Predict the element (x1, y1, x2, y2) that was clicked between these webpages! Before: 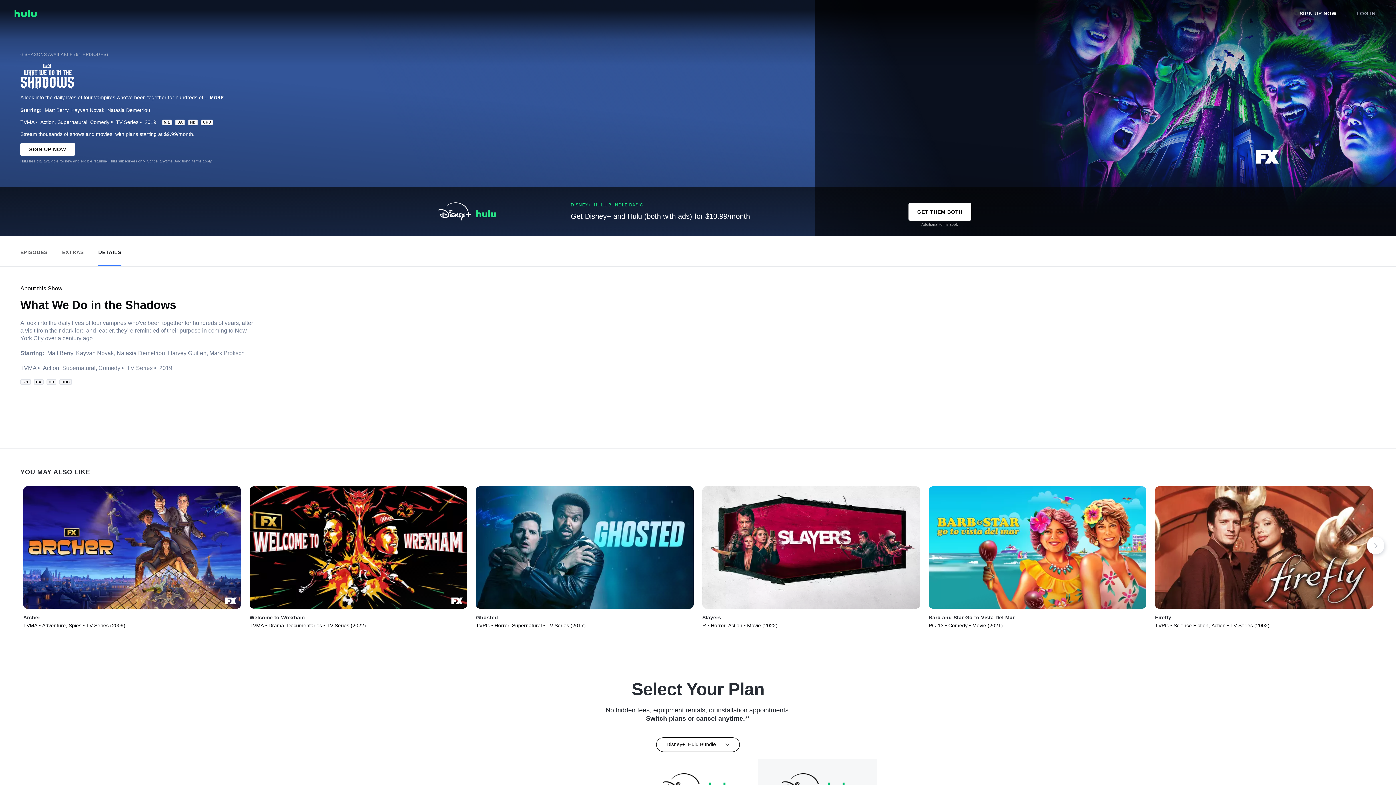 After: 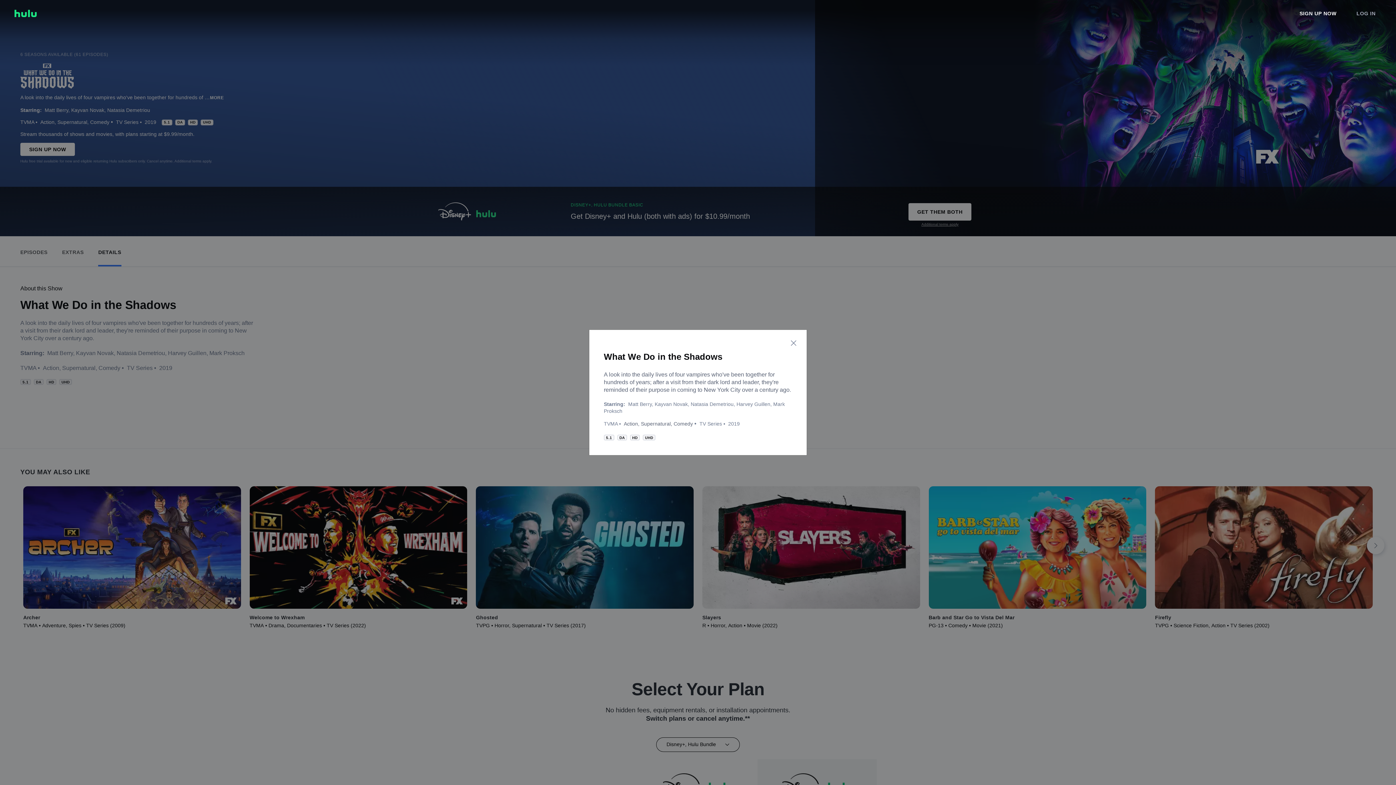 Action: bbox: (210, 95, 224, 100) label: MORE